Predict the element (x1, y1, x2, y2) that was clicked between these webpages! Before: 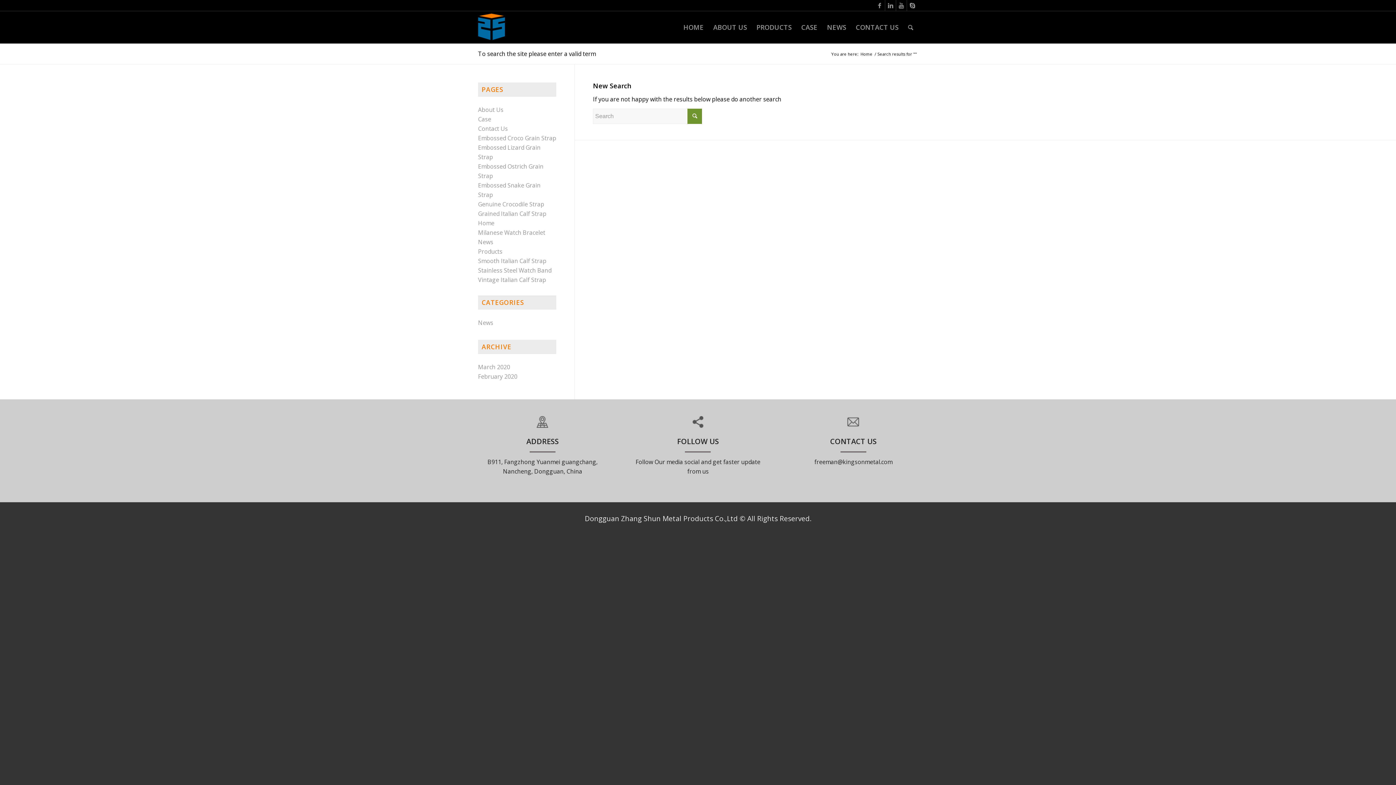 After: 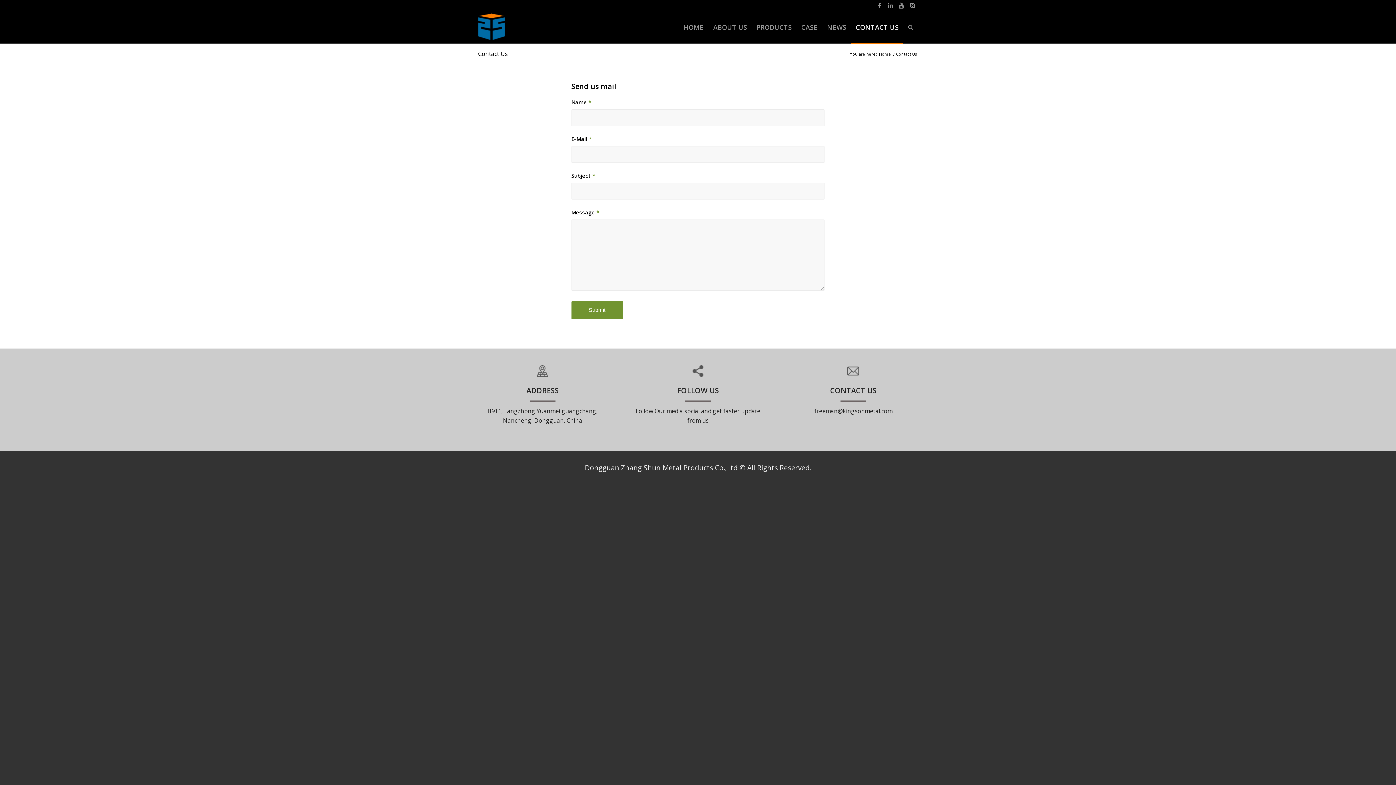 Action: label: CONTACT US bbox: (851, 11, 903, 43)